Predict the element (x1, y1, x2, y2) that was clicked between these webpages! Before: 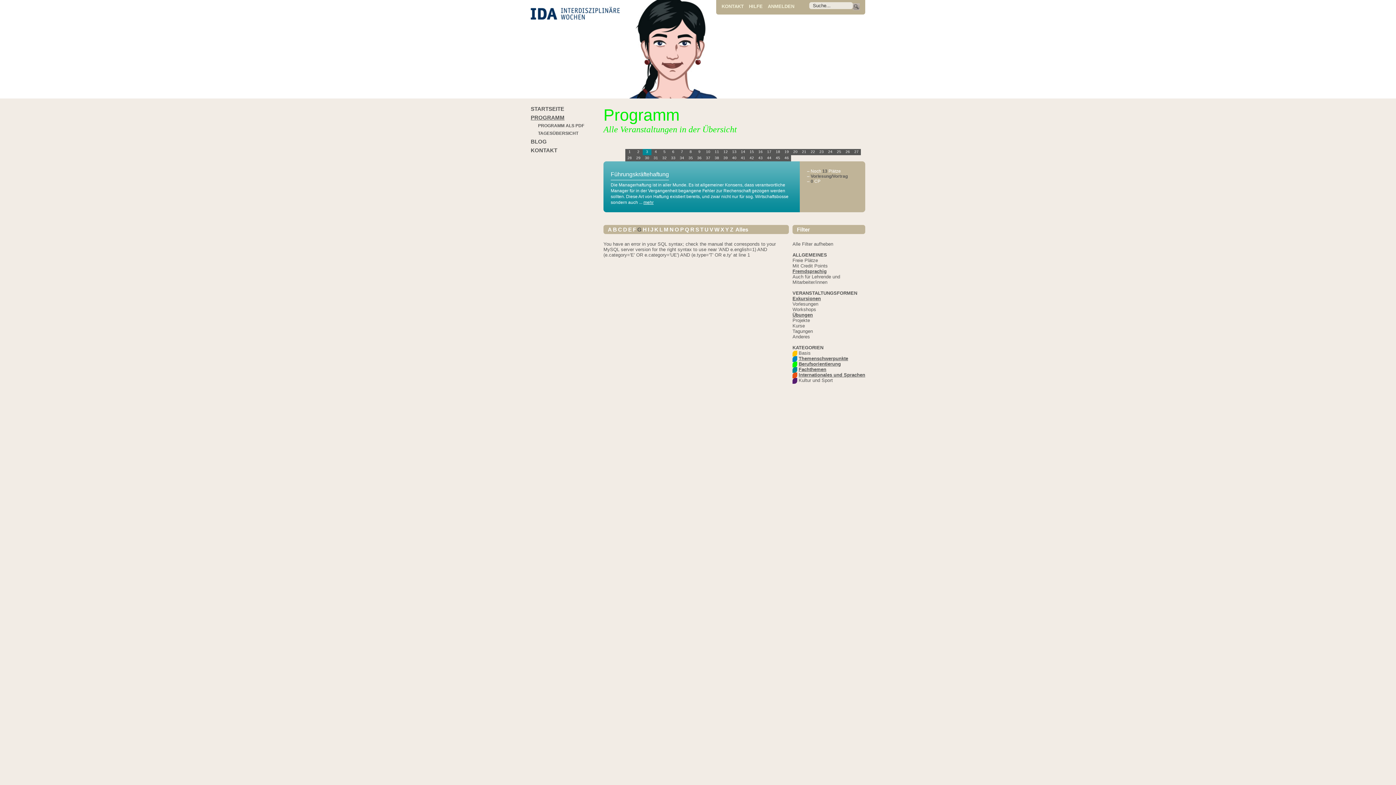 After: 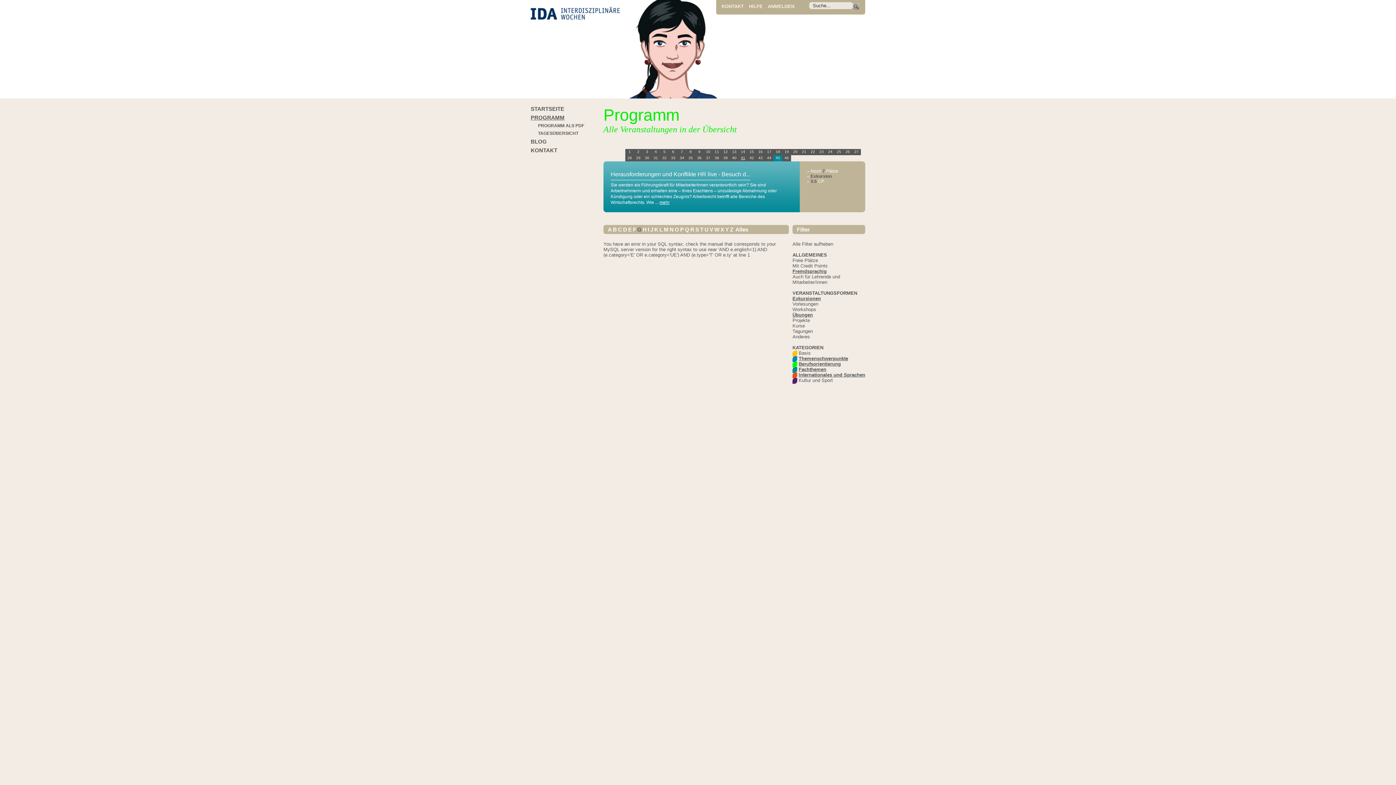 Action: bbox: (738, 155, 747, 161) label: 41